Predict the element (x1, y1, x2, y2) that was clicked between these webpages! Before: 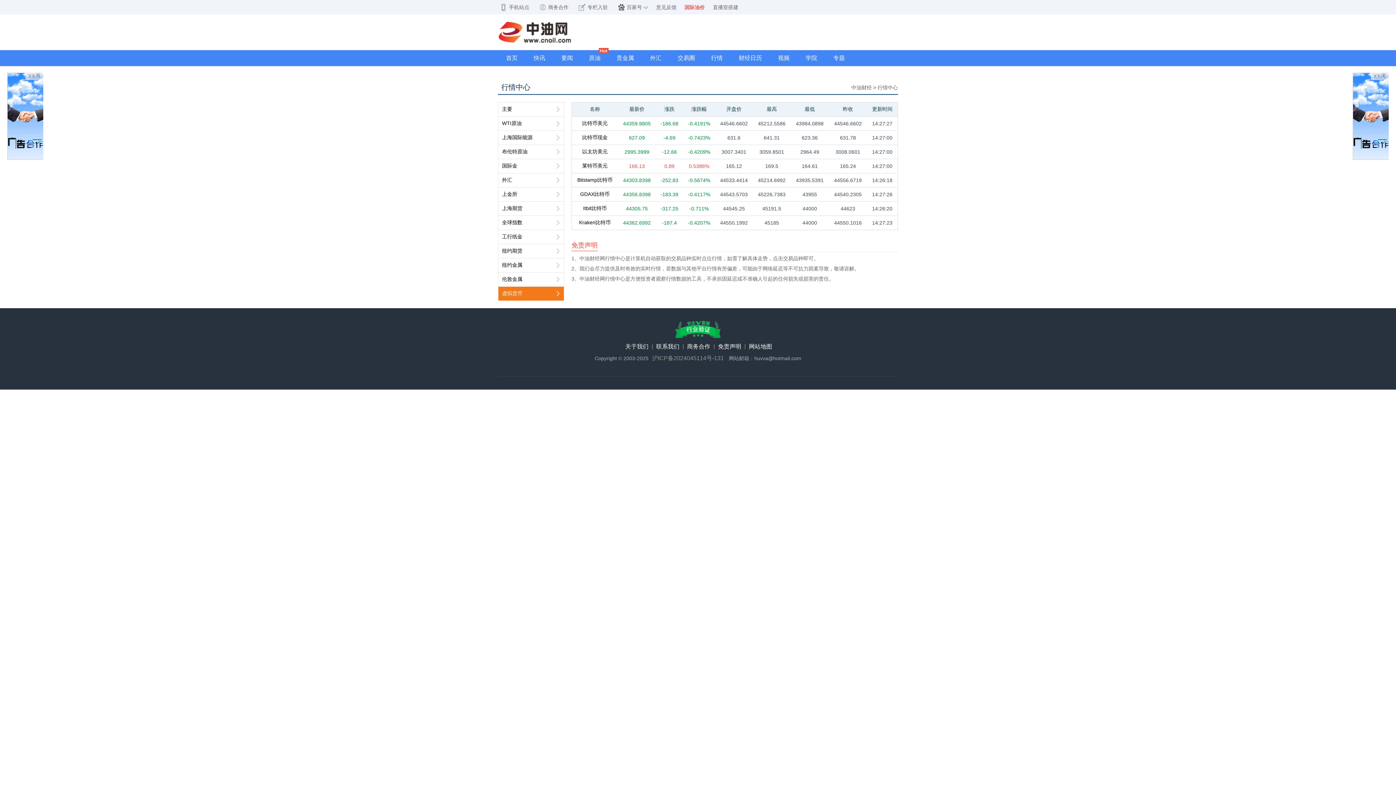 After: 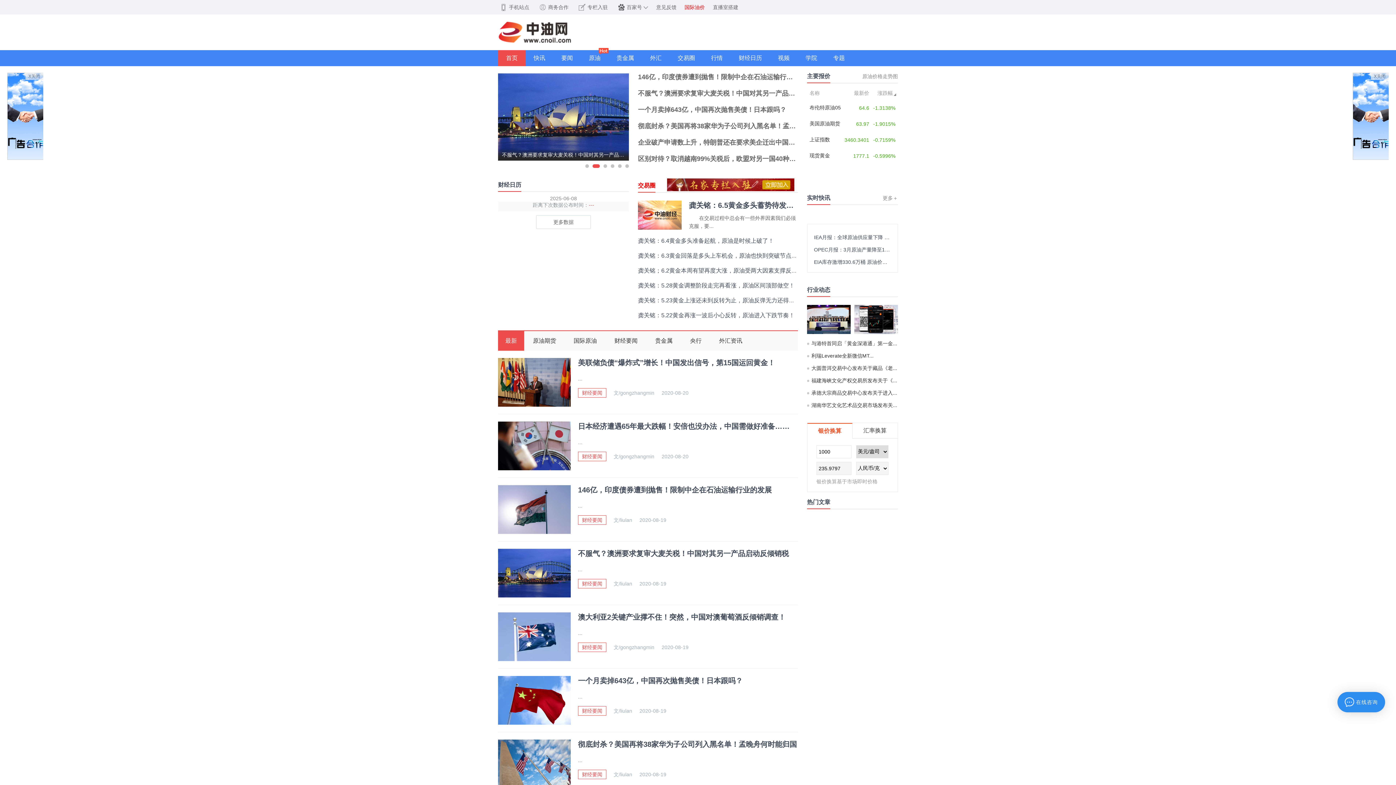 Action: bbox: (851, 84, 872, 90) label: 中油财经